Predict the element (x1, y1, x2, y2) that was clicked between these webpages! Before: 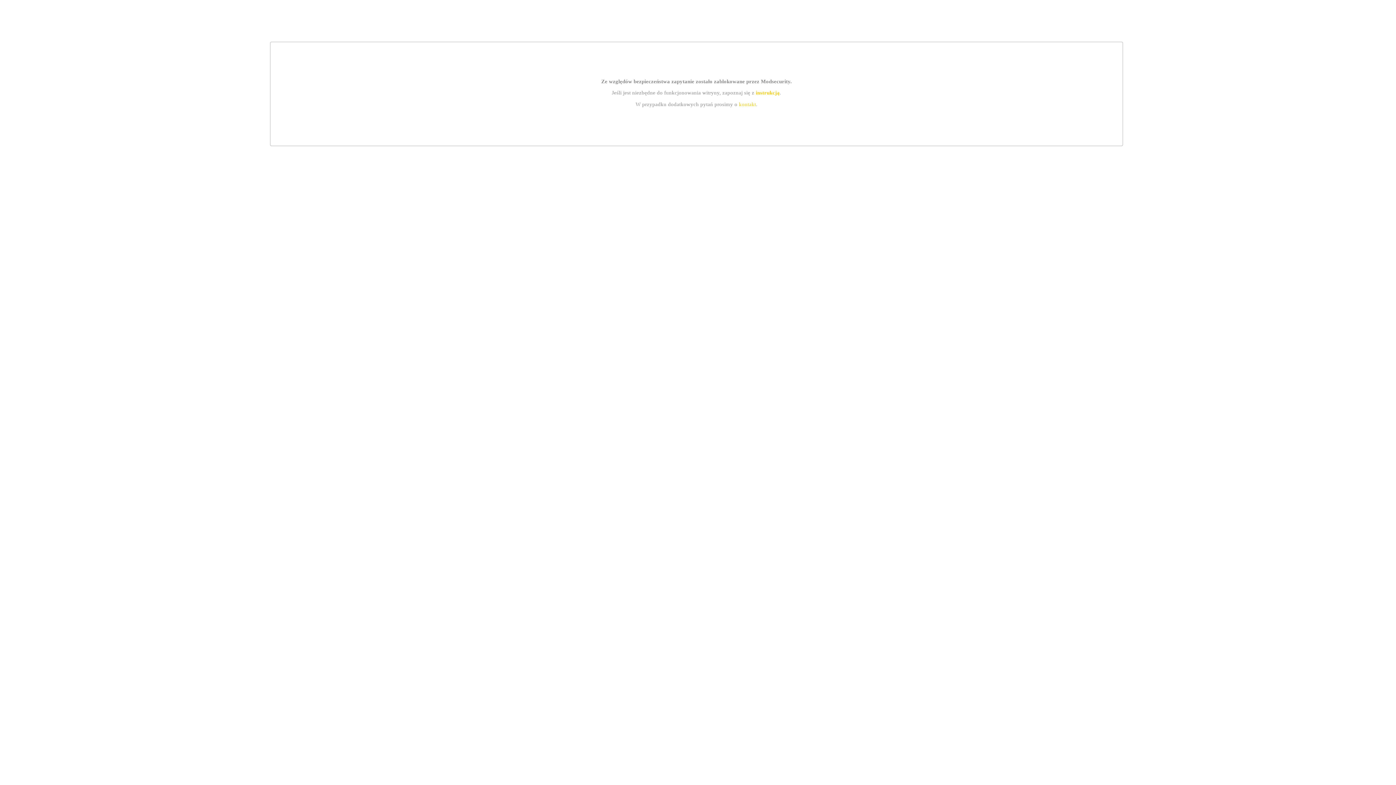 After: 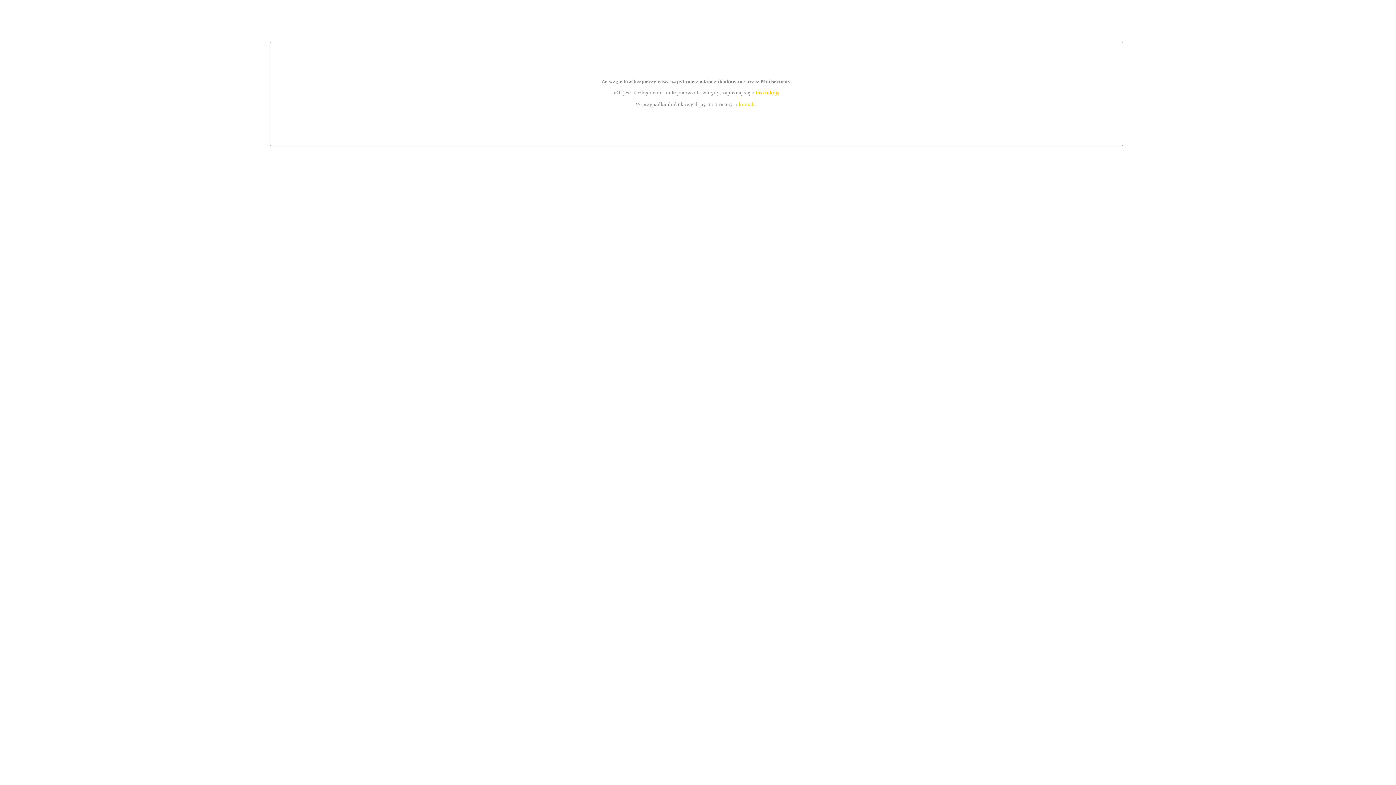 Action: bbox: (739, 101, 756, 107) label: kontakt